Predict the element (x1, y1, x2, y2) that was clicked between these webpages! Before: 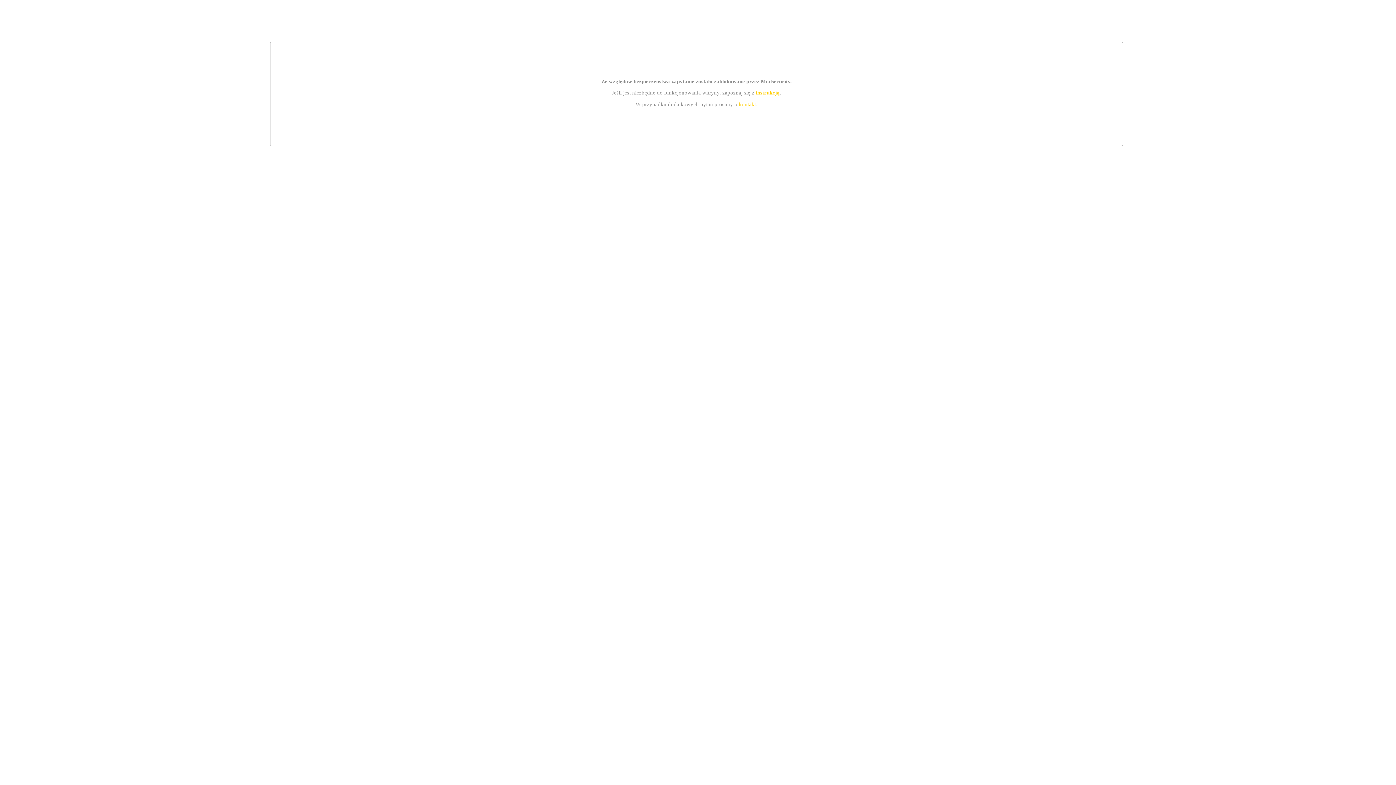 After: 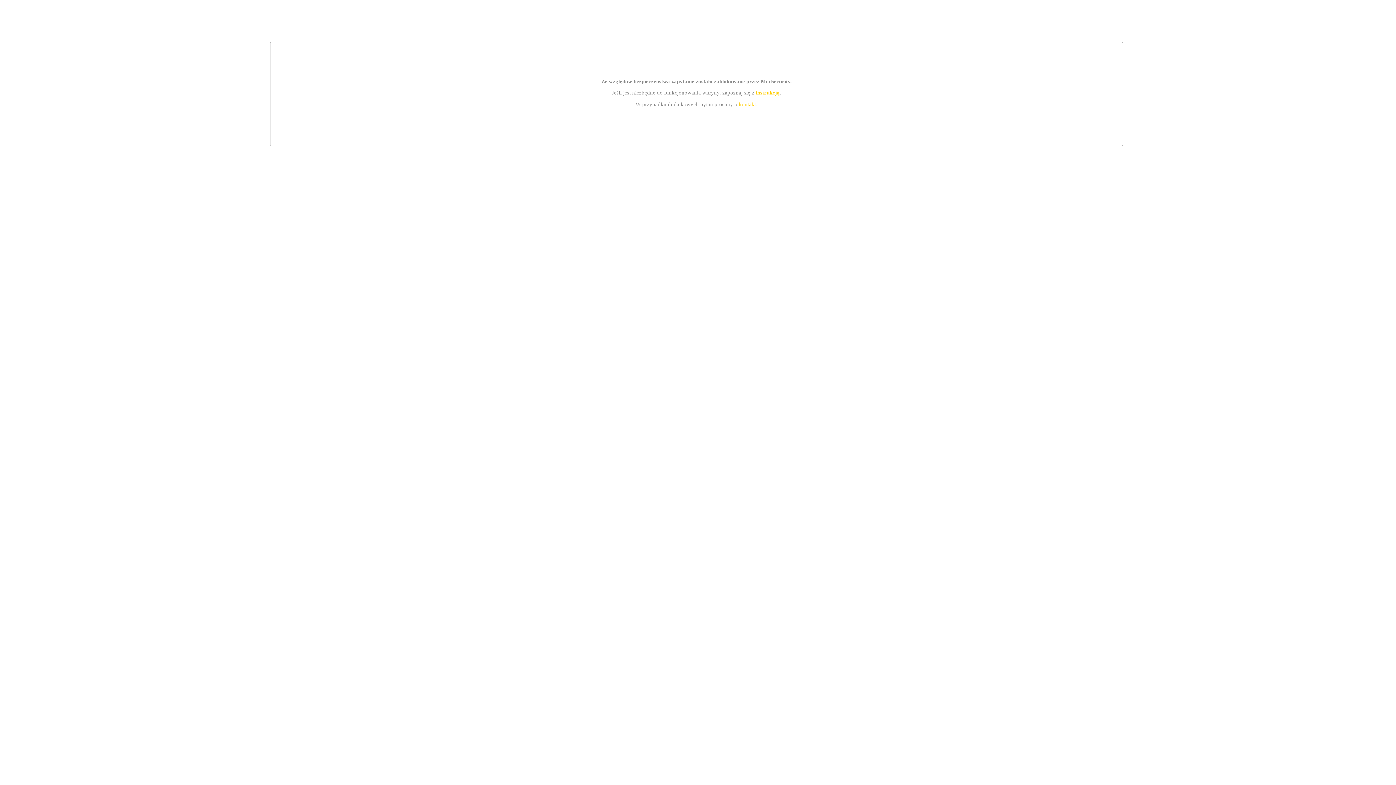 Action: label: instrukcją bbox: (755, 89, 779, 95)